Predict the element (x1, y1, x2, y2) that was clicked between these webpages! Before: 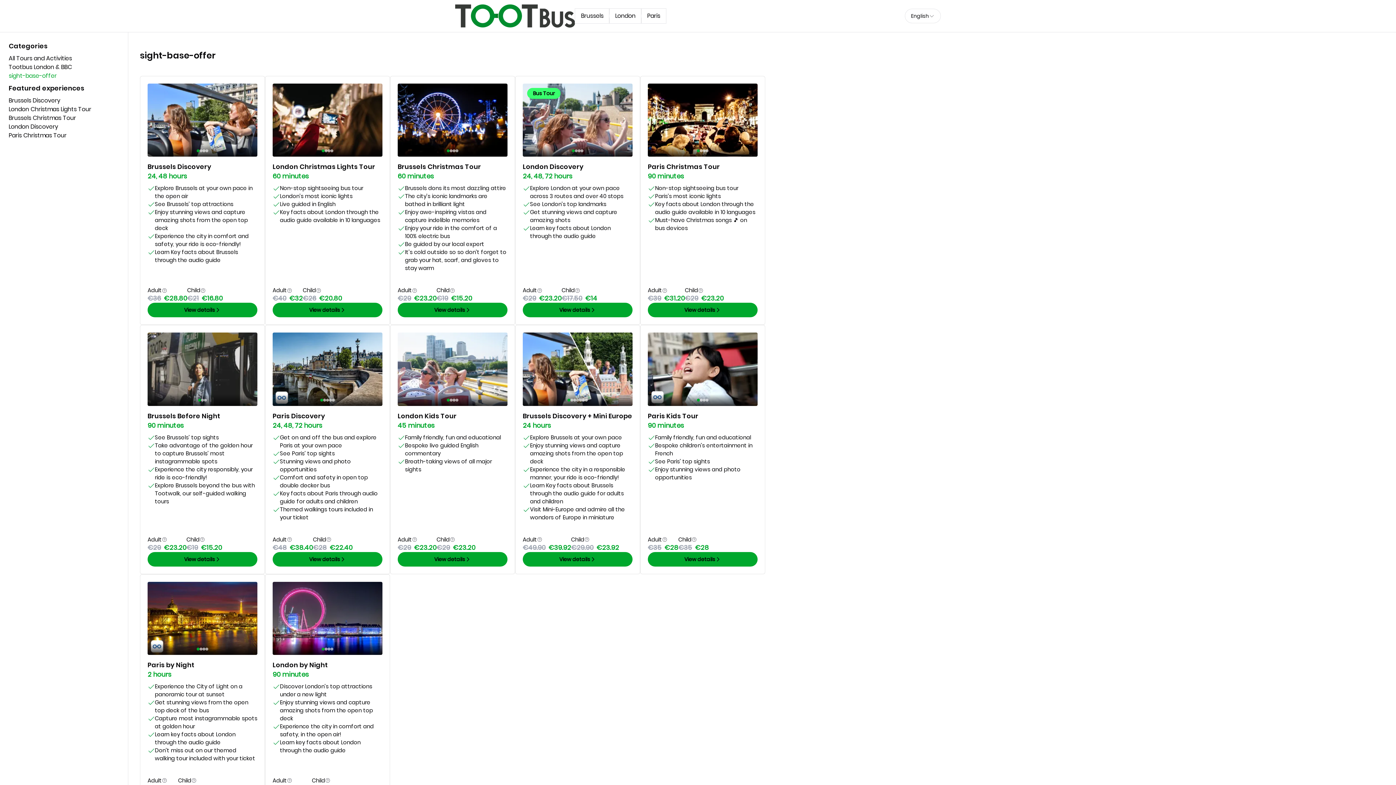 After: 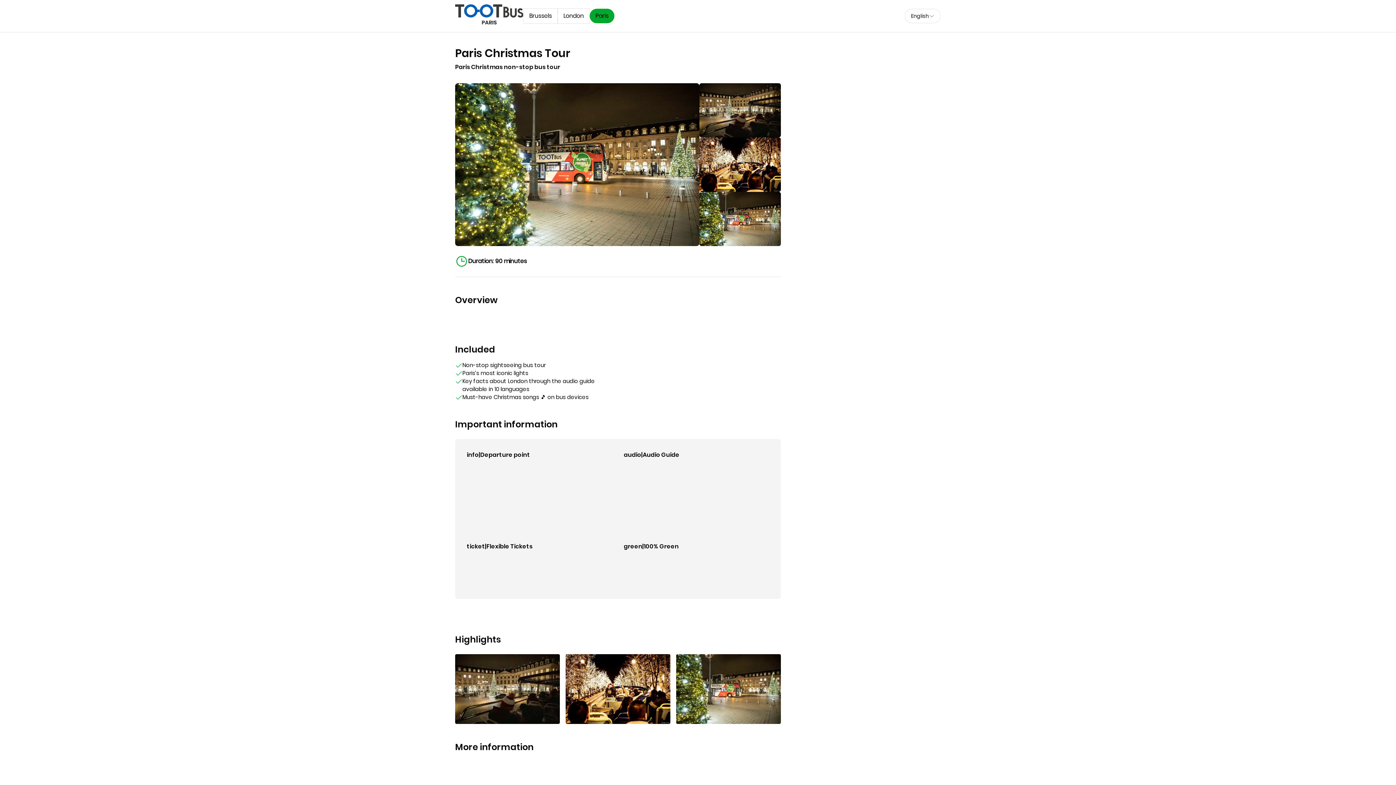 Action: label: View details bbox: (647, 303, 757, 317)